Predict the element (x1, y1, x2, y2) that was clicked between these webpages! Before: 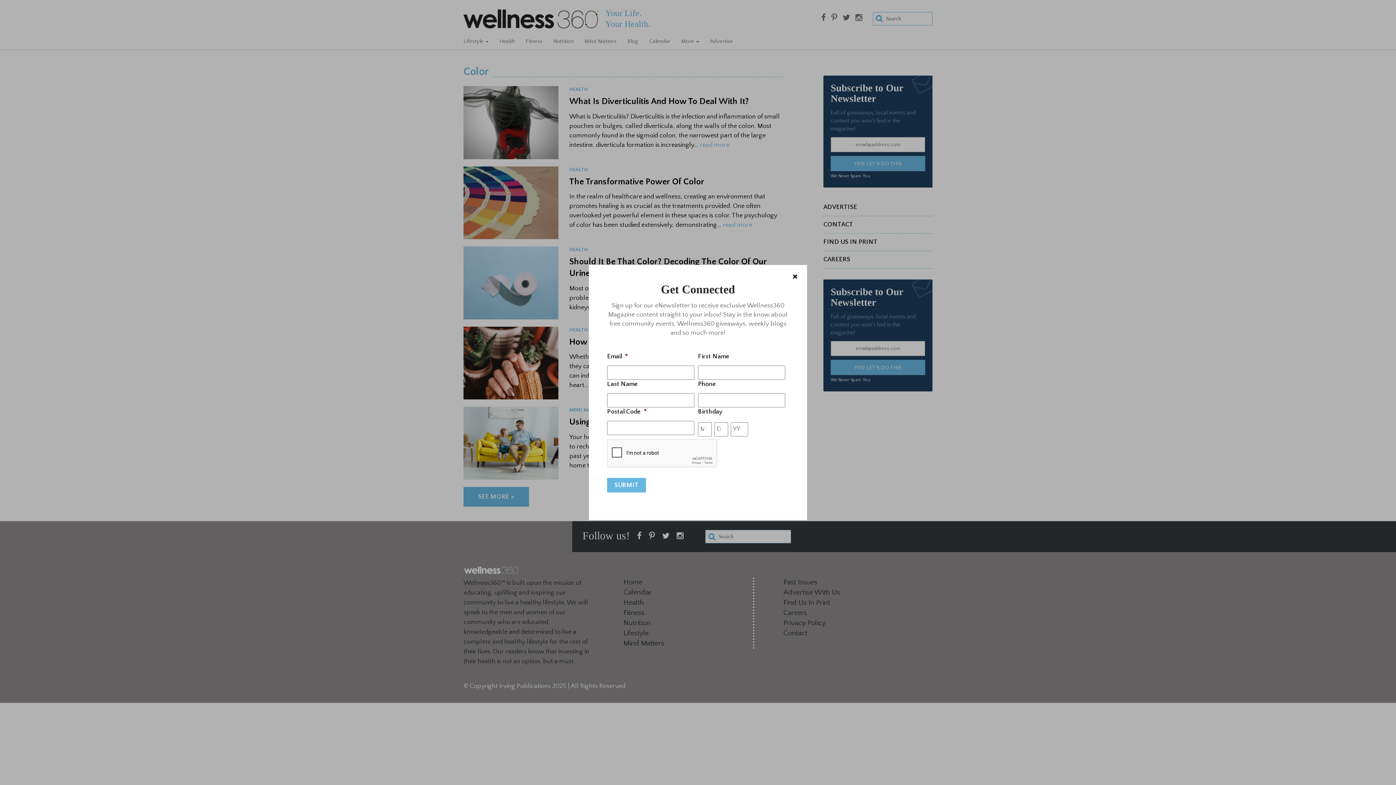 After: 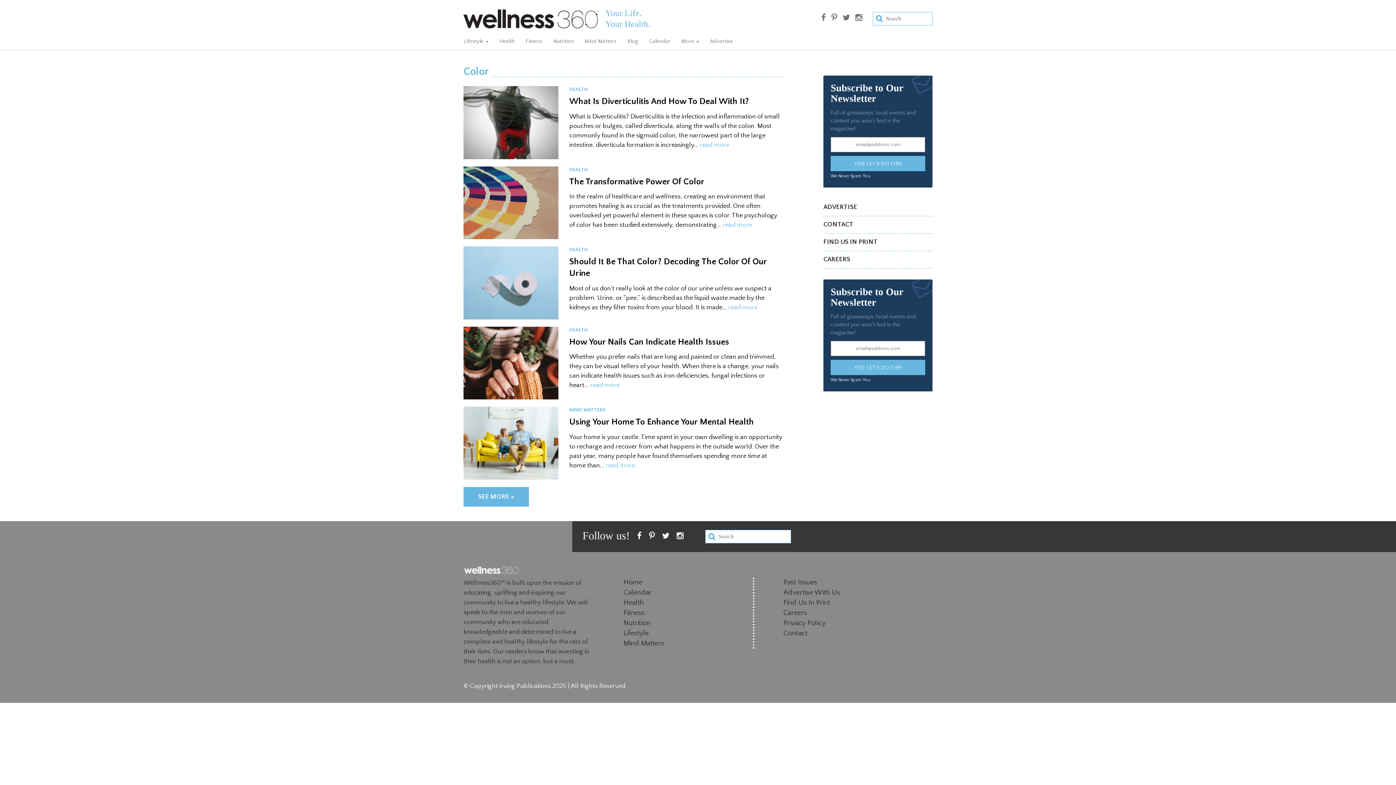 Action: bbox: (790, 272, 800, 282)